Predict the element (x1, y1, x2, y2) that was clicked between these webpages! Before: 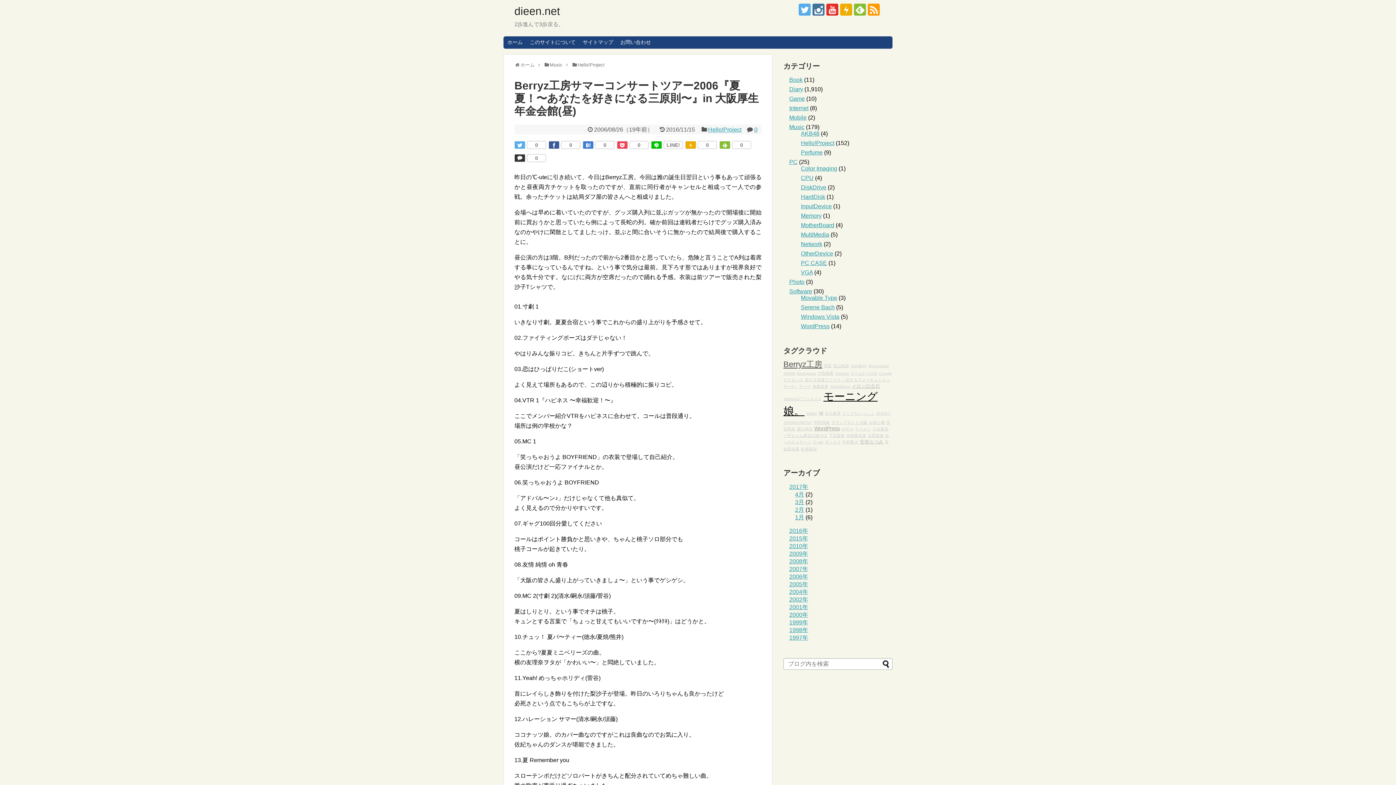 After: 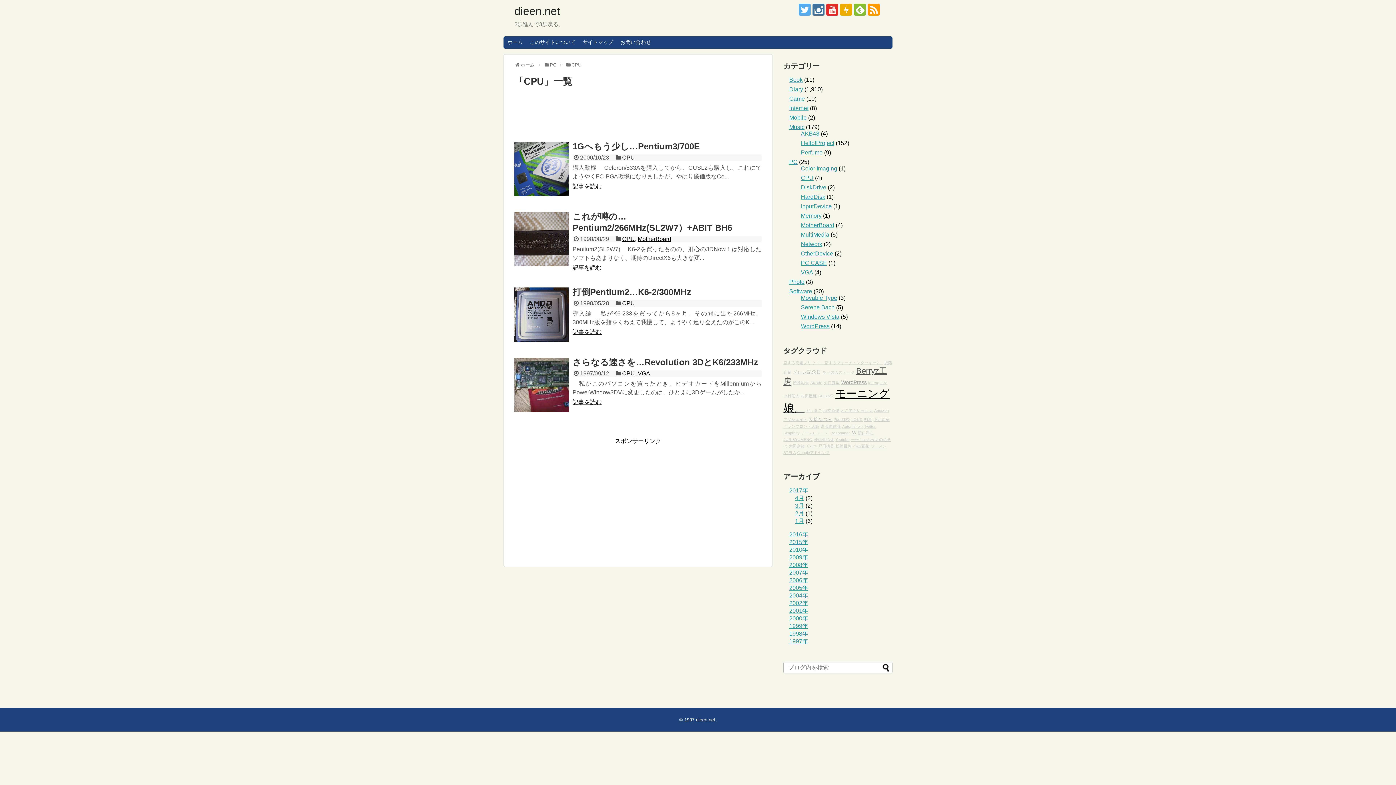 Action: bbox: (801, 174, 813, 181) label: CPU